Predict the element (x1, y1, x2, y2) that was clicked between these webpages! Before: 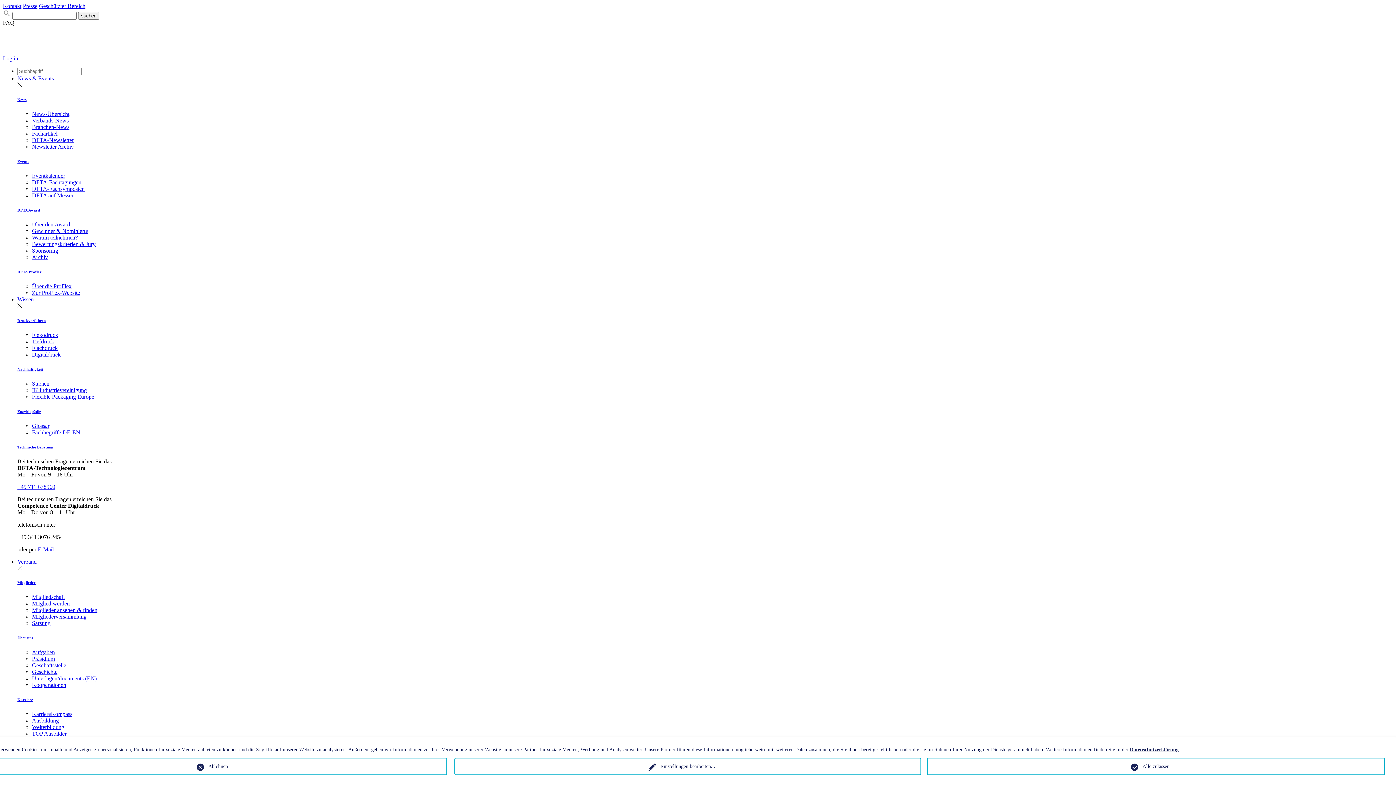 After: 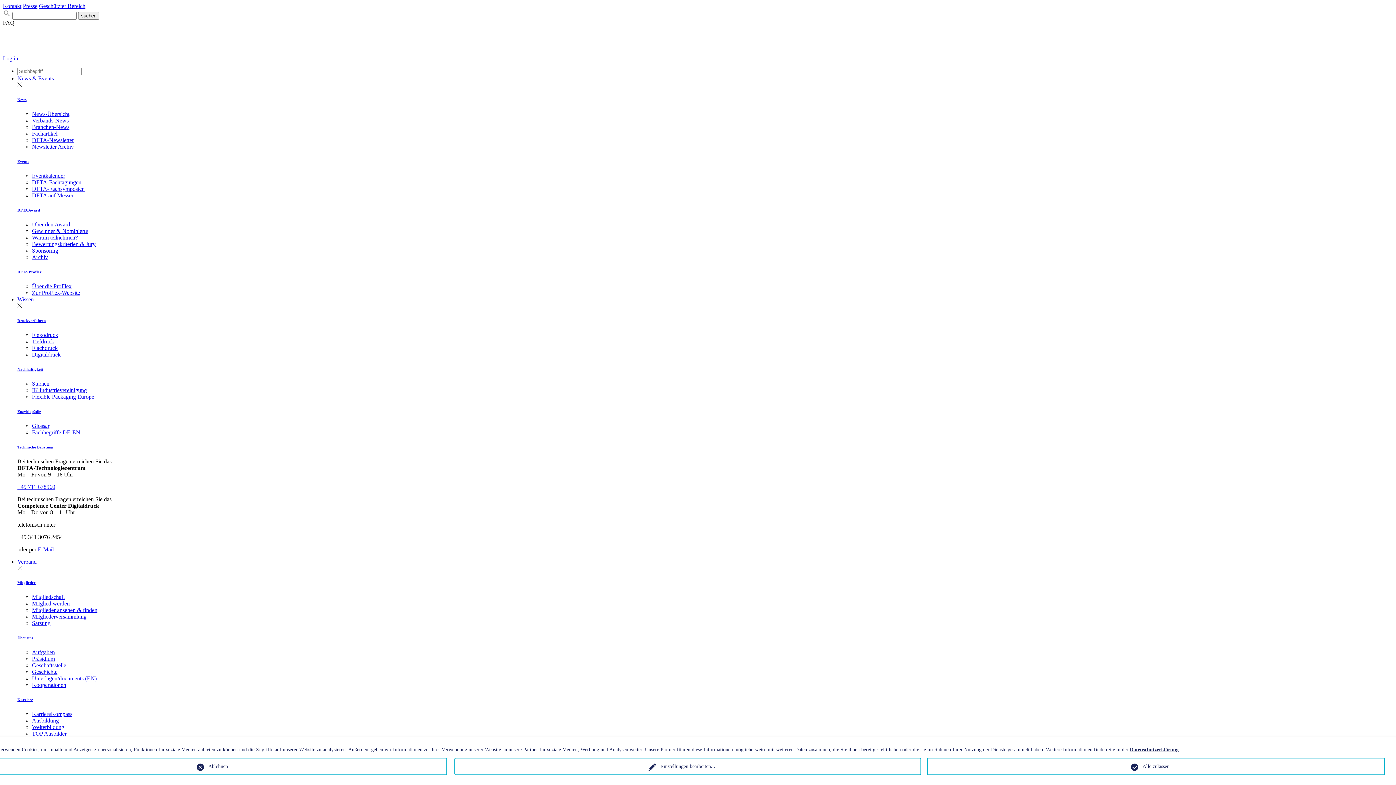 Action: label: Aufgaben bbox: (32, 649, 54, 655)